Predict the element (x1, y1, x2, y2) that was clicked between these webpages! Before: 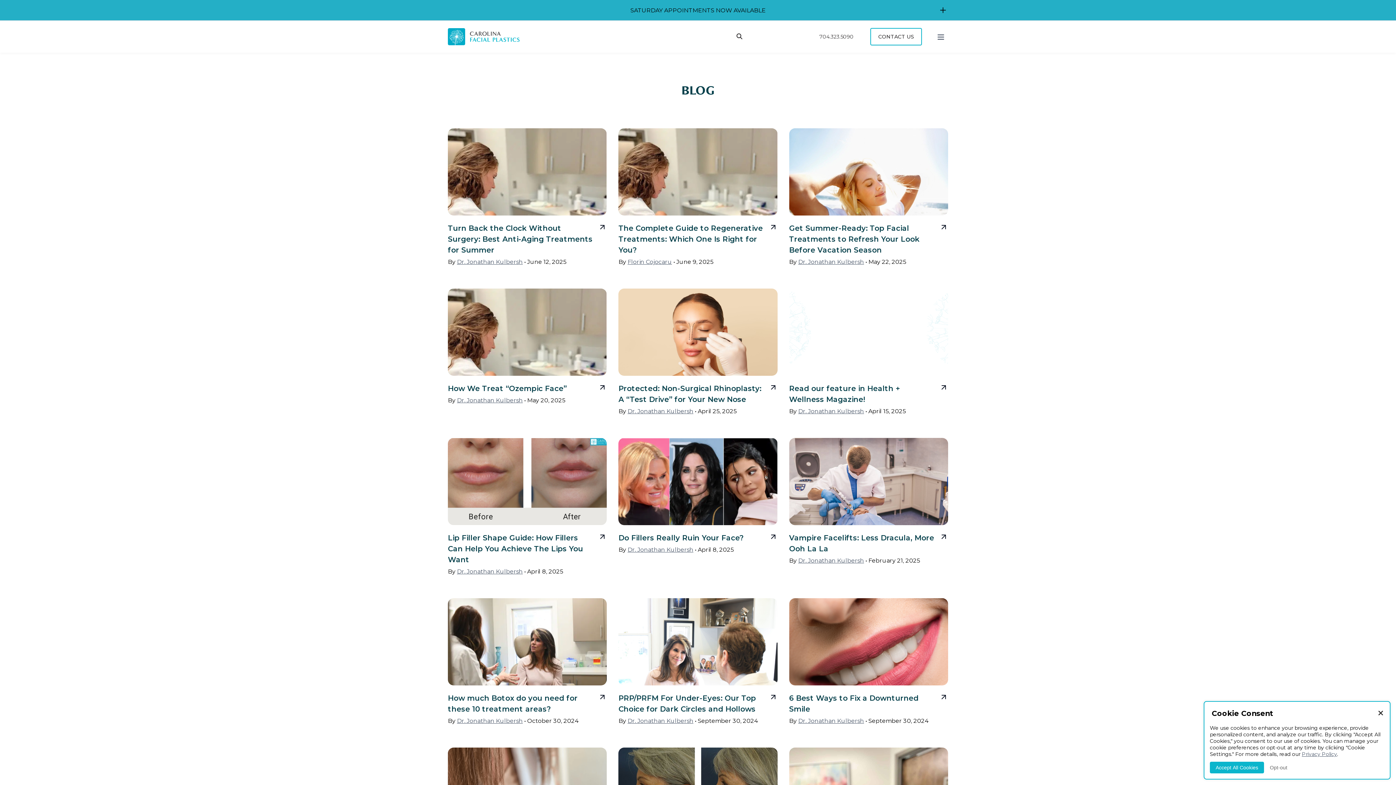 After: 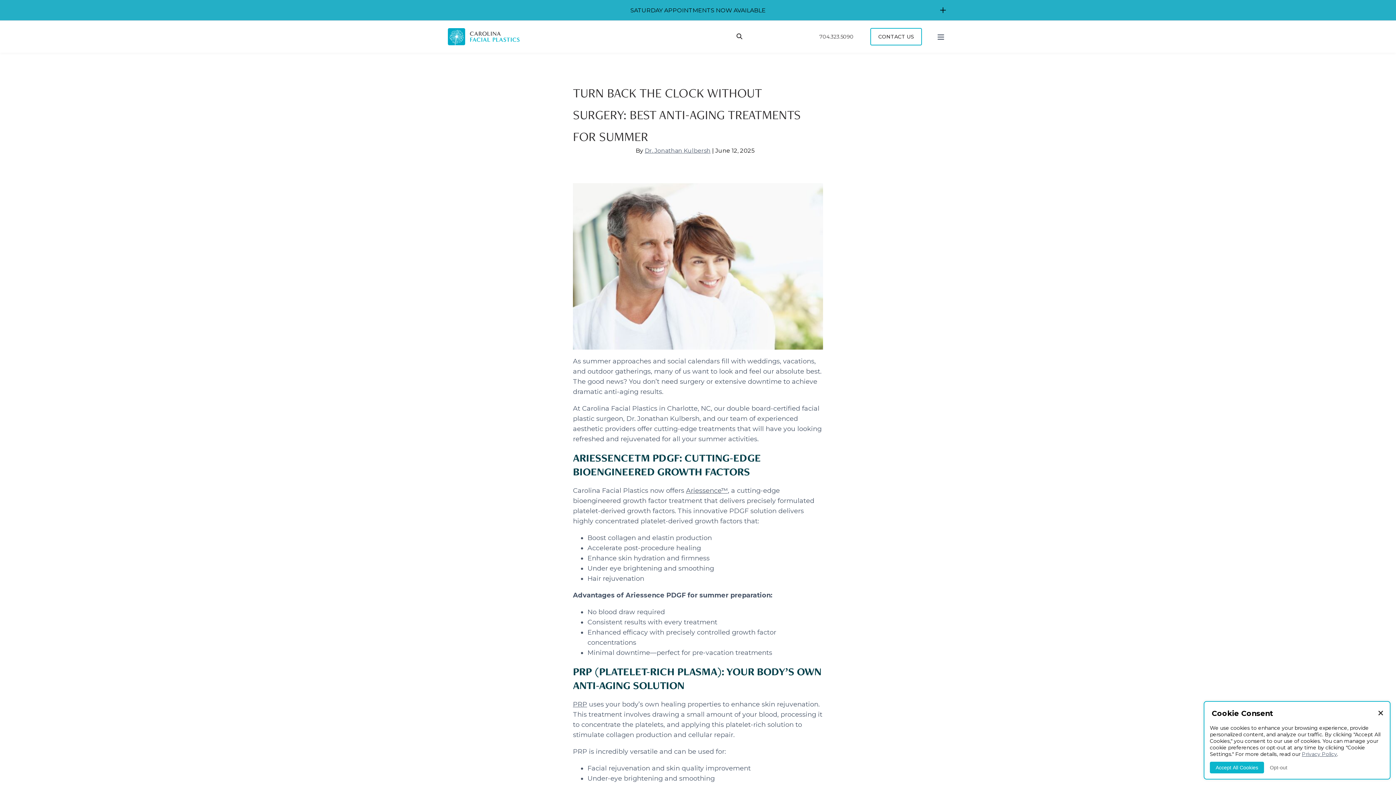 Action: bbox: (448, 222, 607, 258) label: Turn Back the Clock Without Surgery: Best Anti-Aging Treatments for Summer